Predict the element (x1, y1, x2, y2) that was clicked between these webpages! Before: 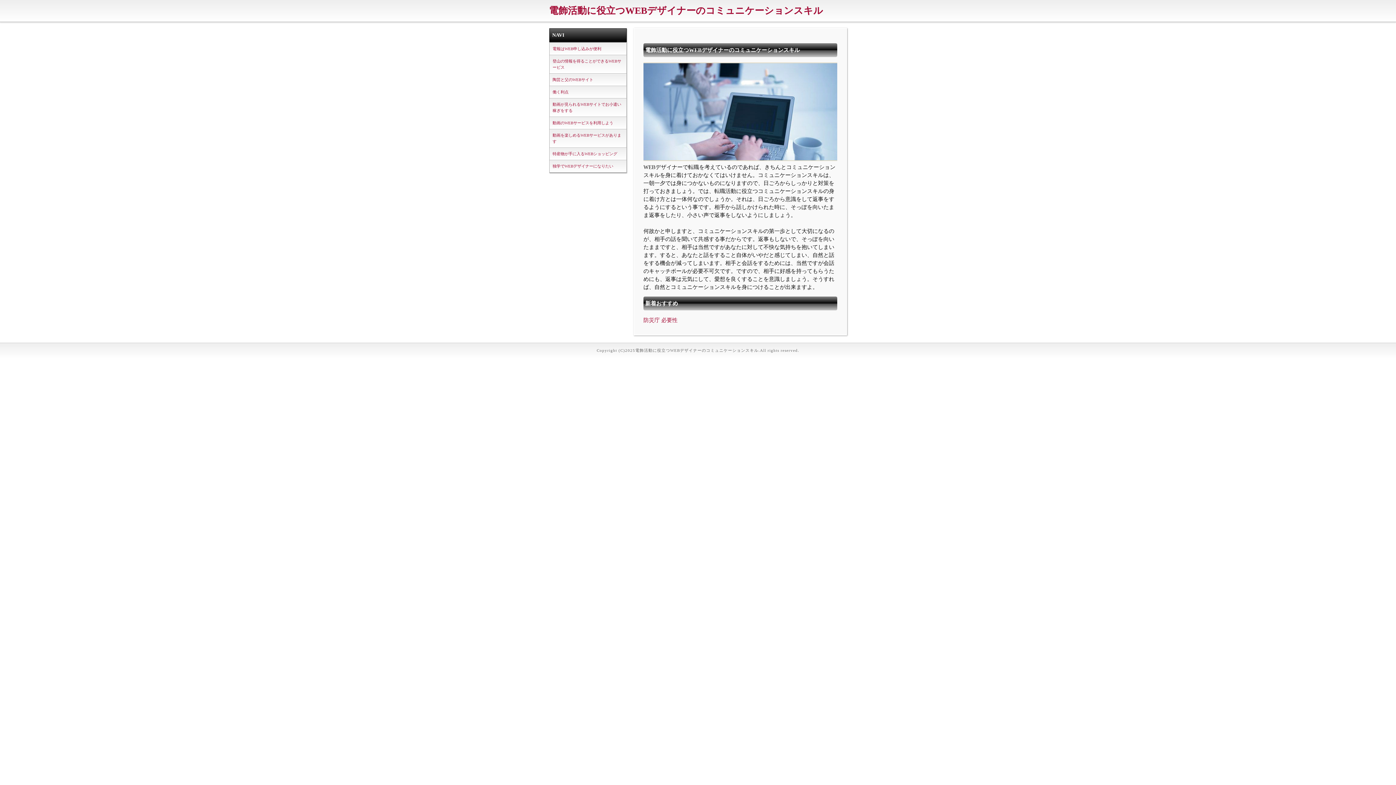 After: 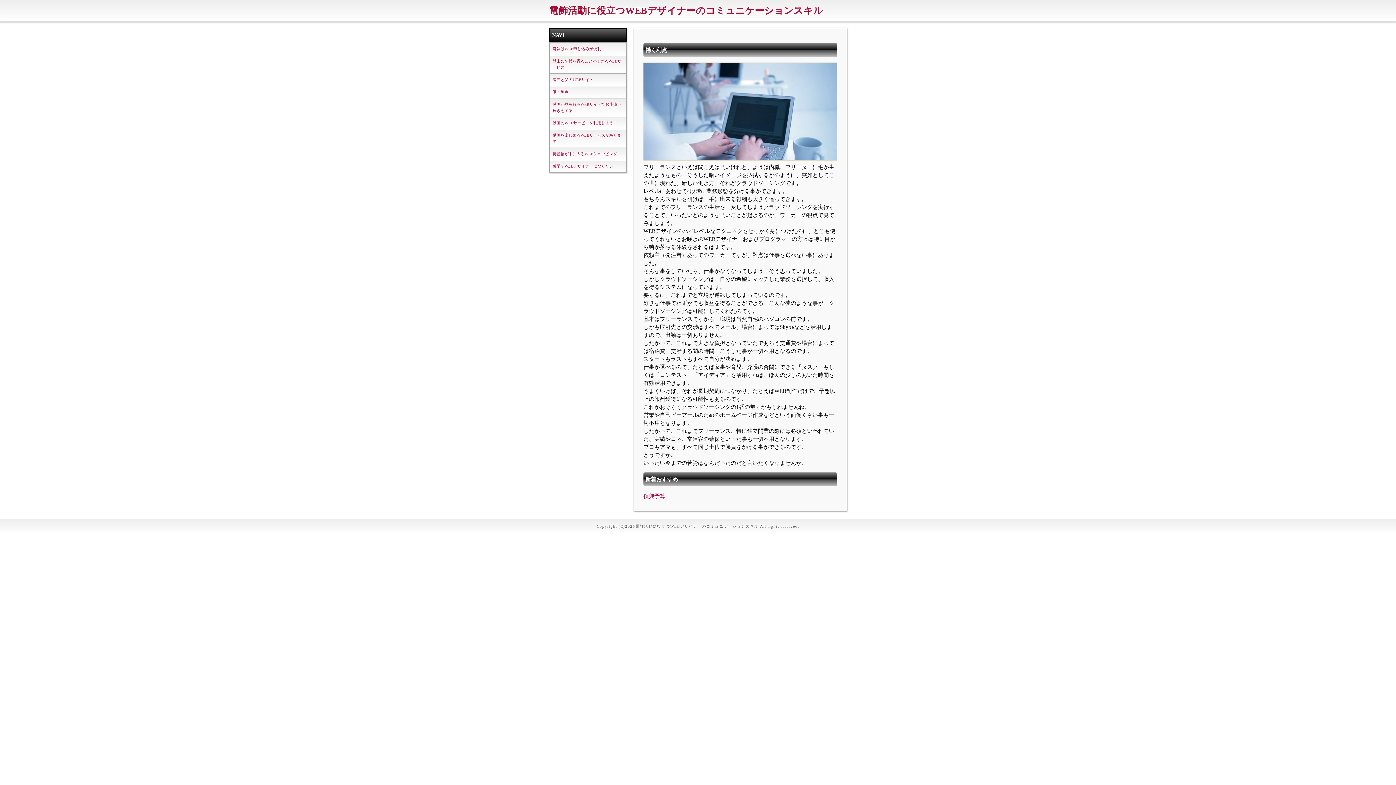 Action: label: 働く利点 bbox: (552, 89, 568, 94)